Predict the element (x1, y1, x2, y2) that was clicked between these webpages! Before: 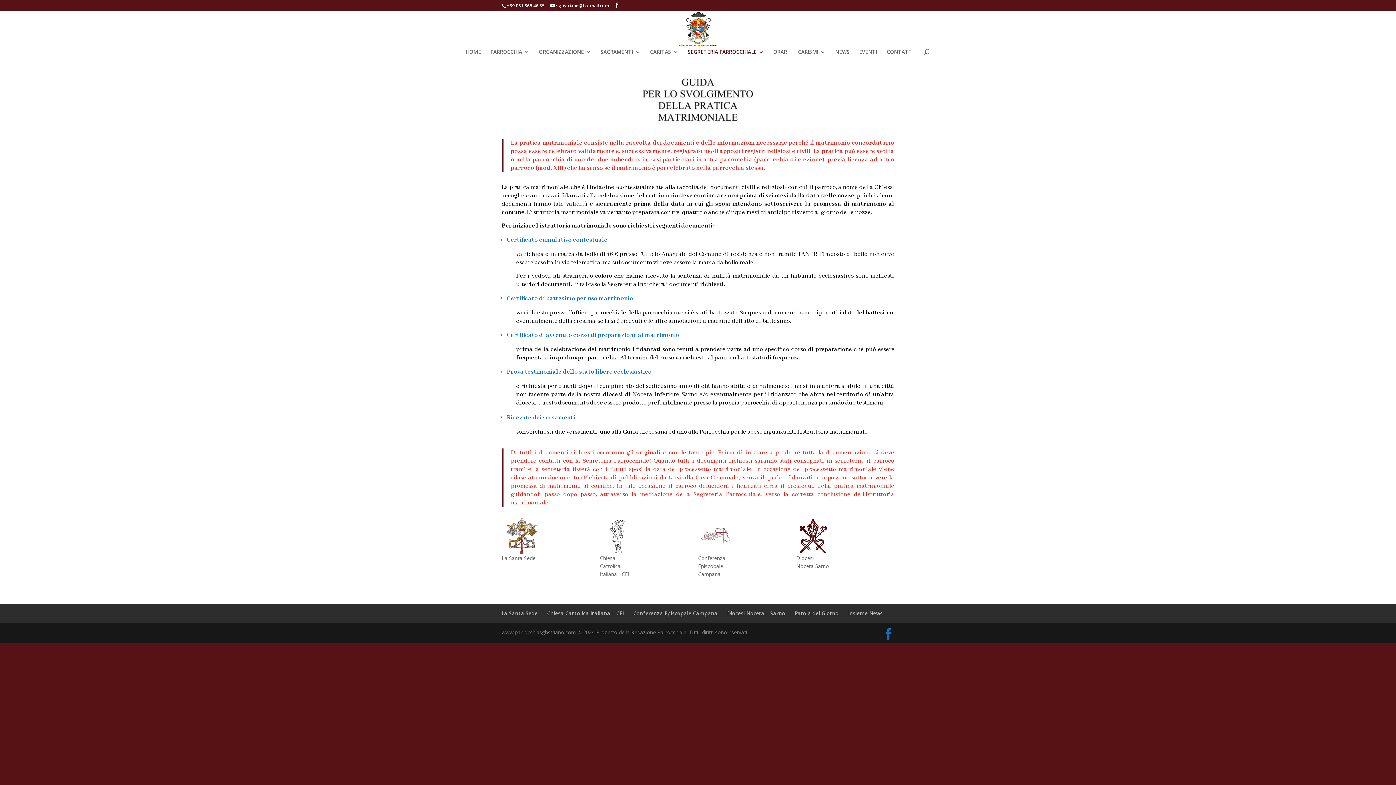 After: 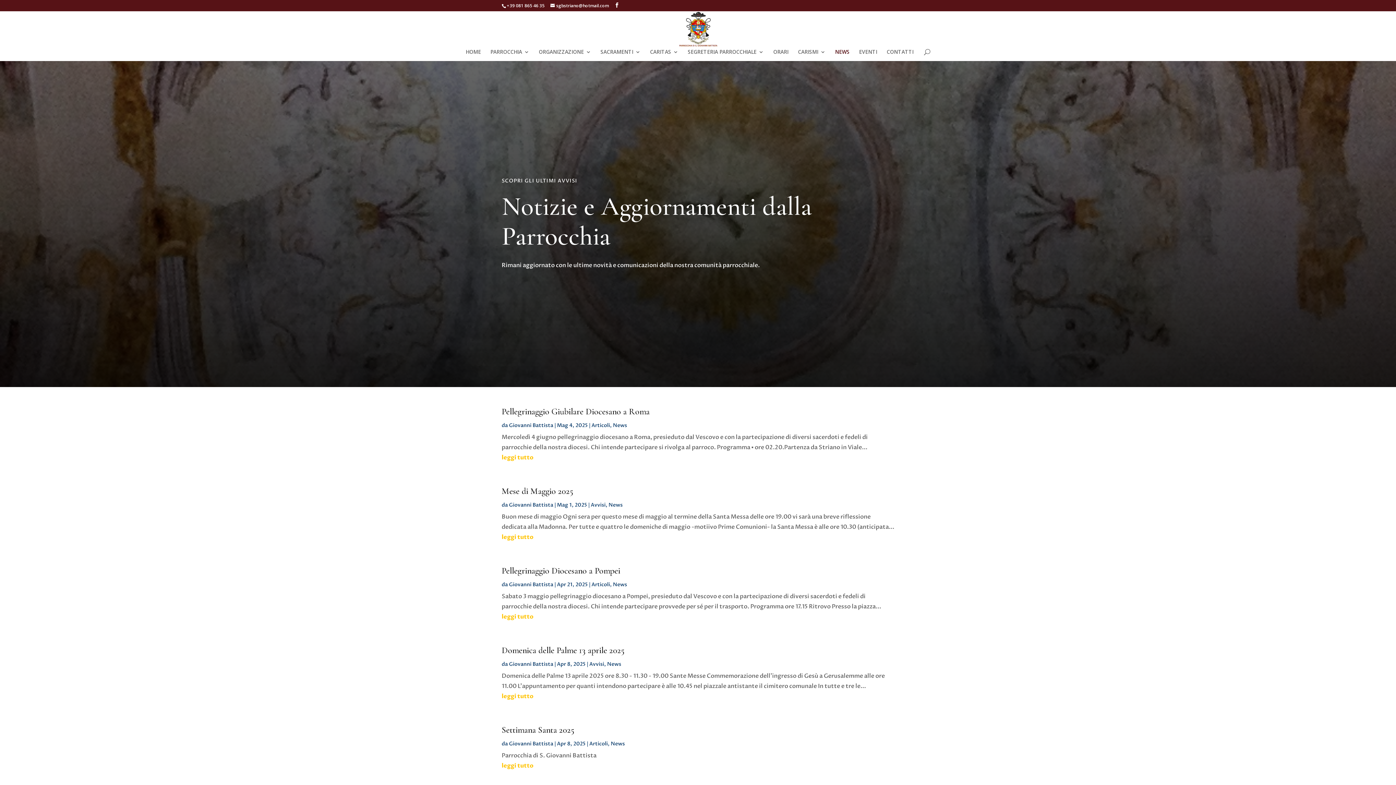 Action: label: NEWS bbox: (835, 49, 849, 61)